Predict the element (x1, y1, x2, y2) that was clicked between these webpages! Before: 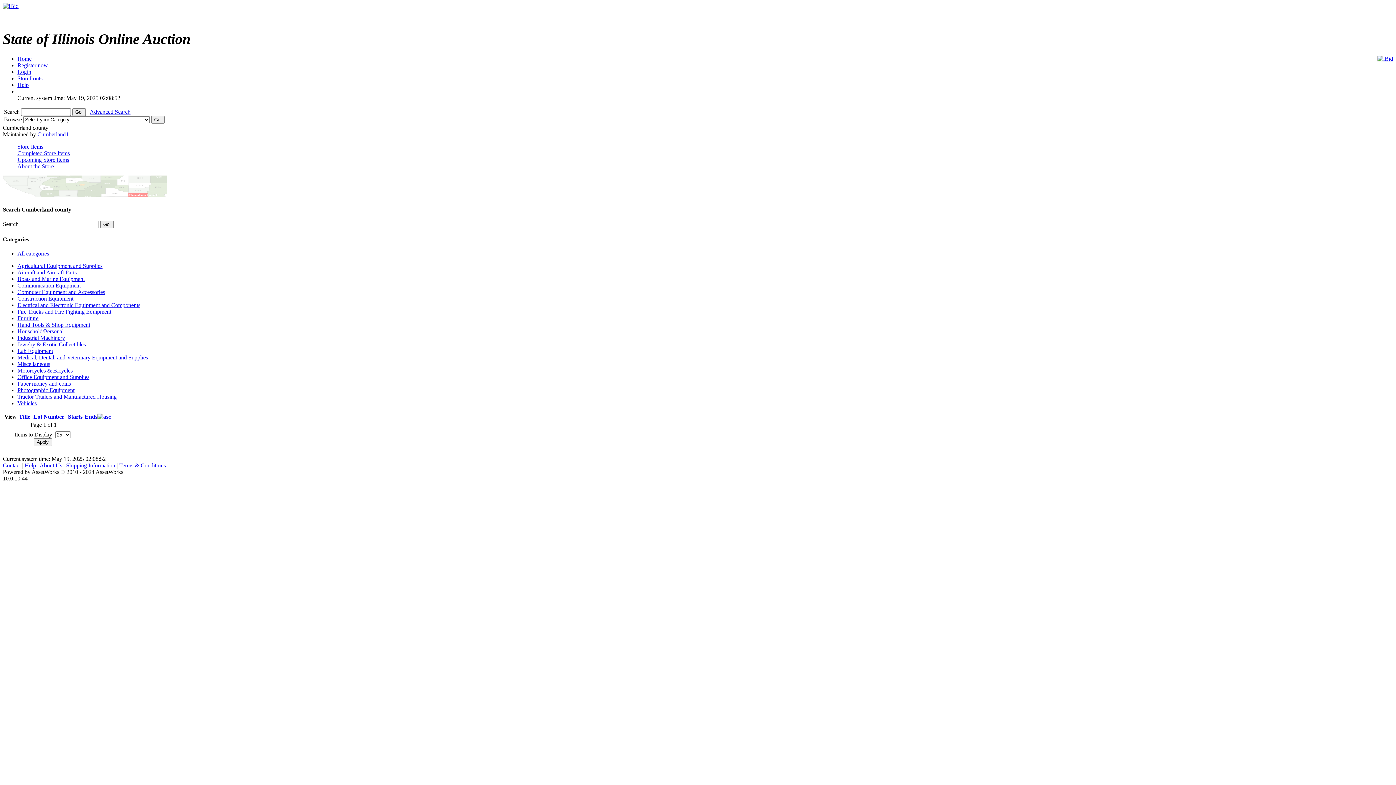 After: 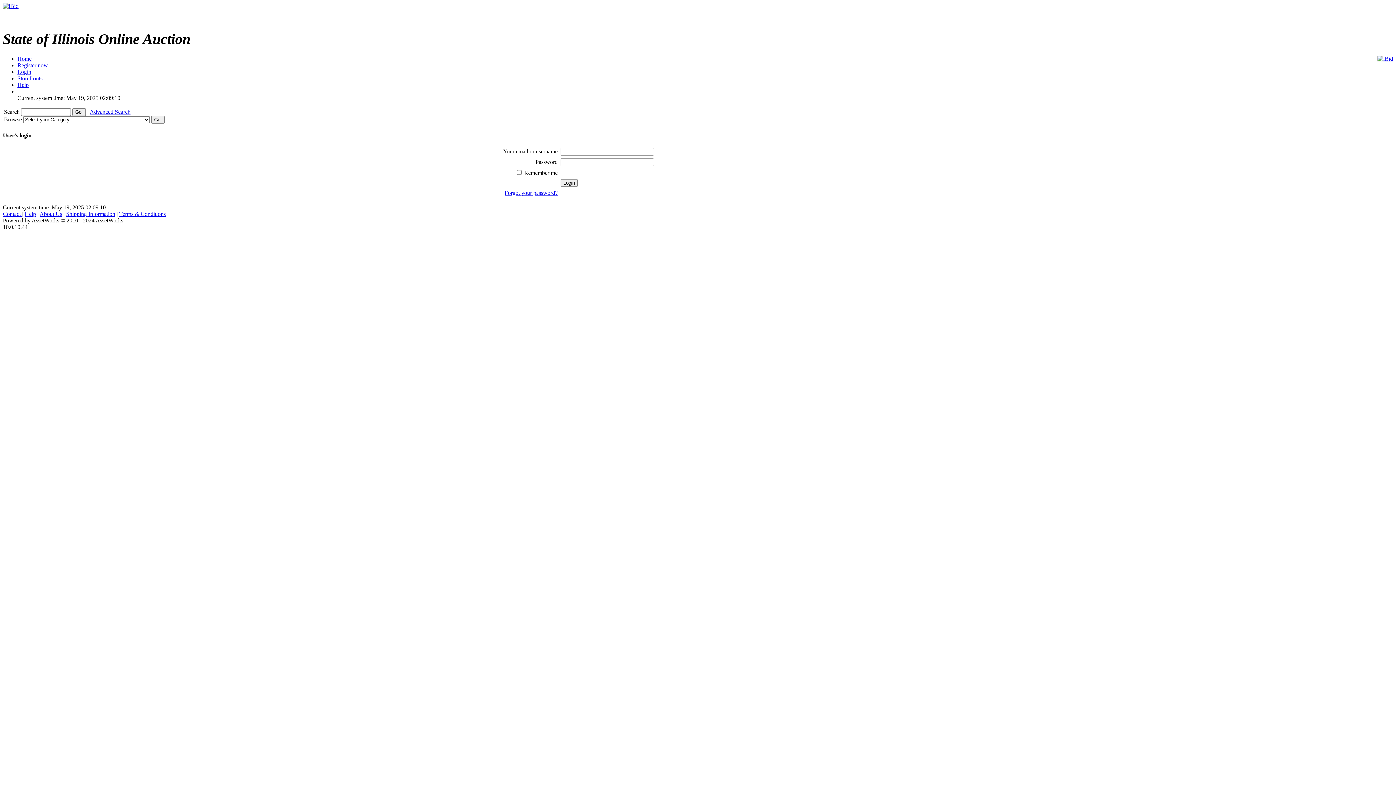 Action: label: Login bbox: (17, 68, 31, 74)